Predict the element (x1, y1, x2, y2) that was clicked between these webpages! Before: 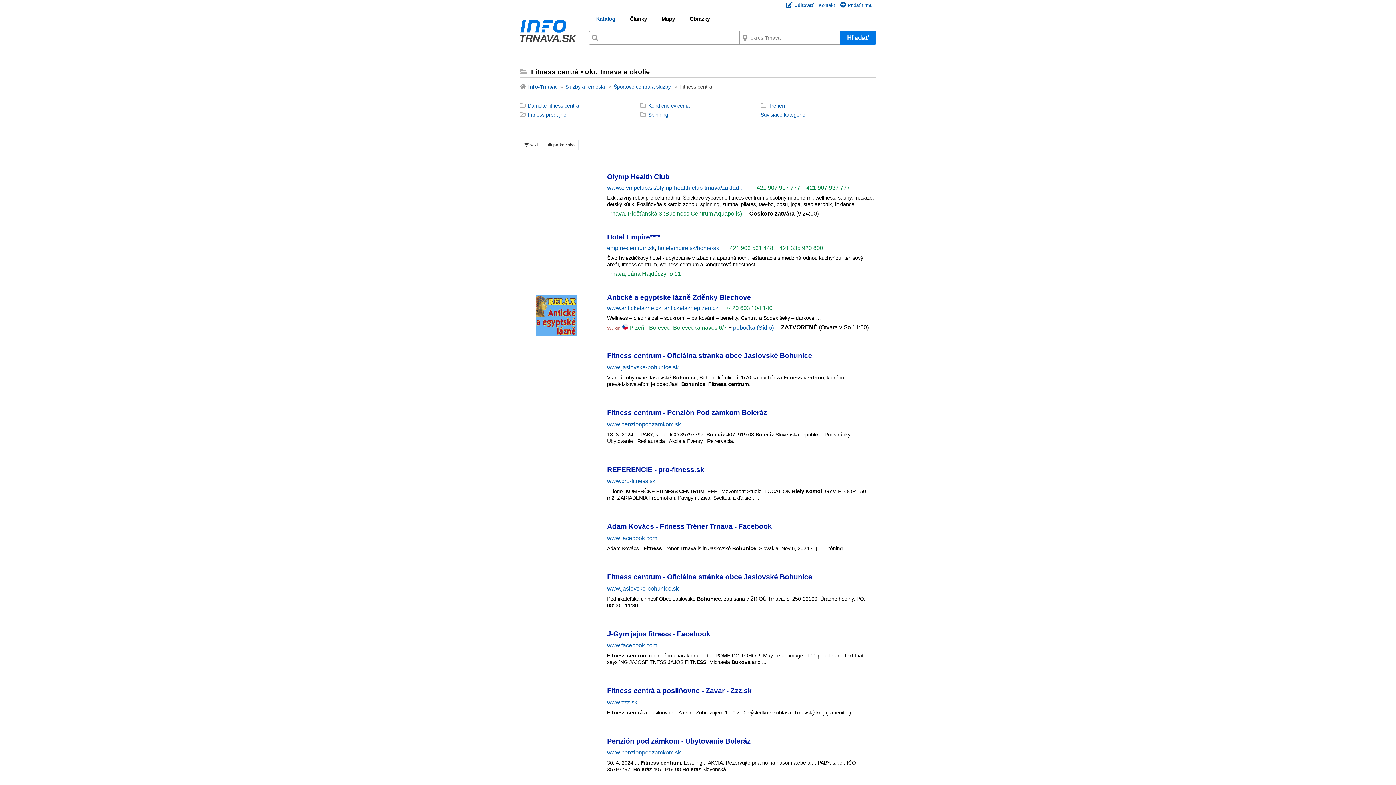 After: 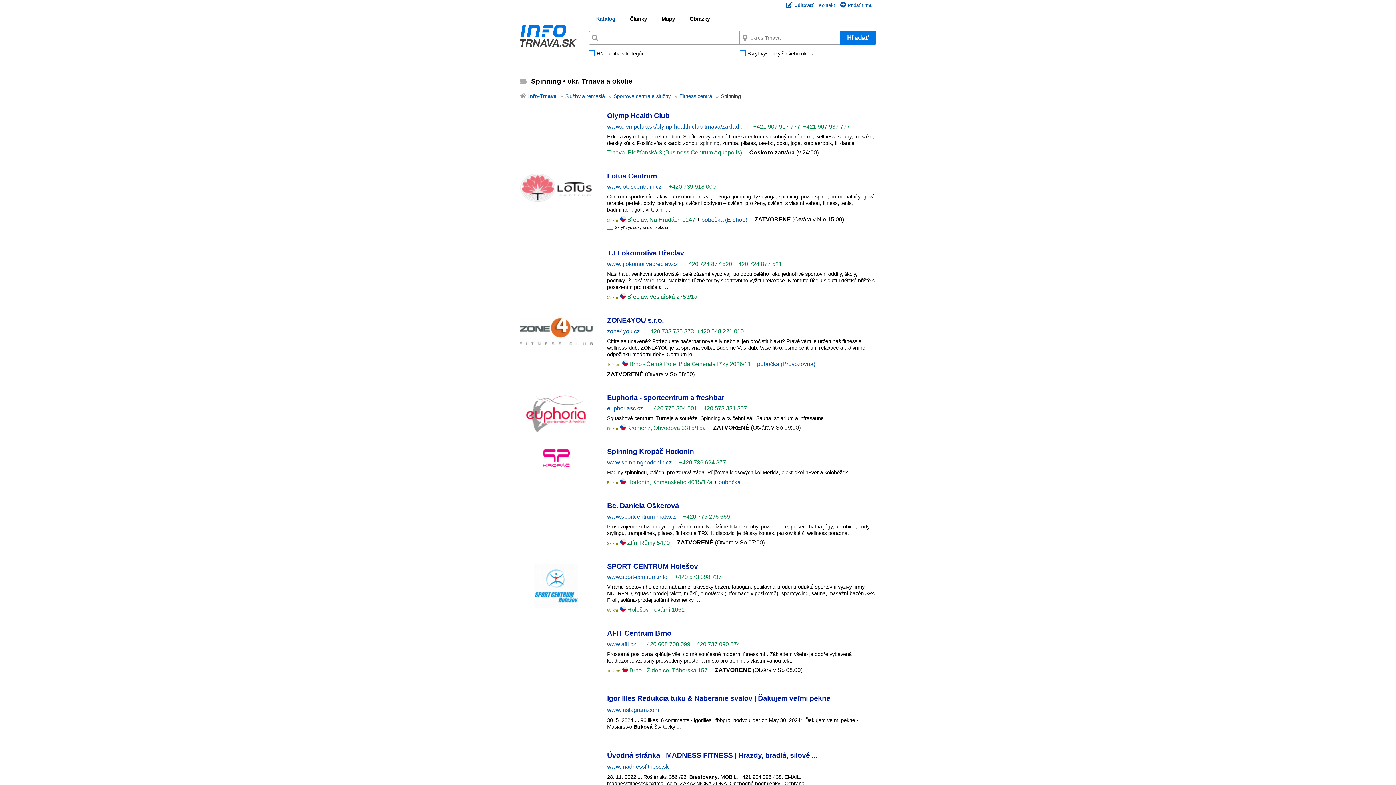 Action: bbox: (640, 112, 668, 117) label: Spinning